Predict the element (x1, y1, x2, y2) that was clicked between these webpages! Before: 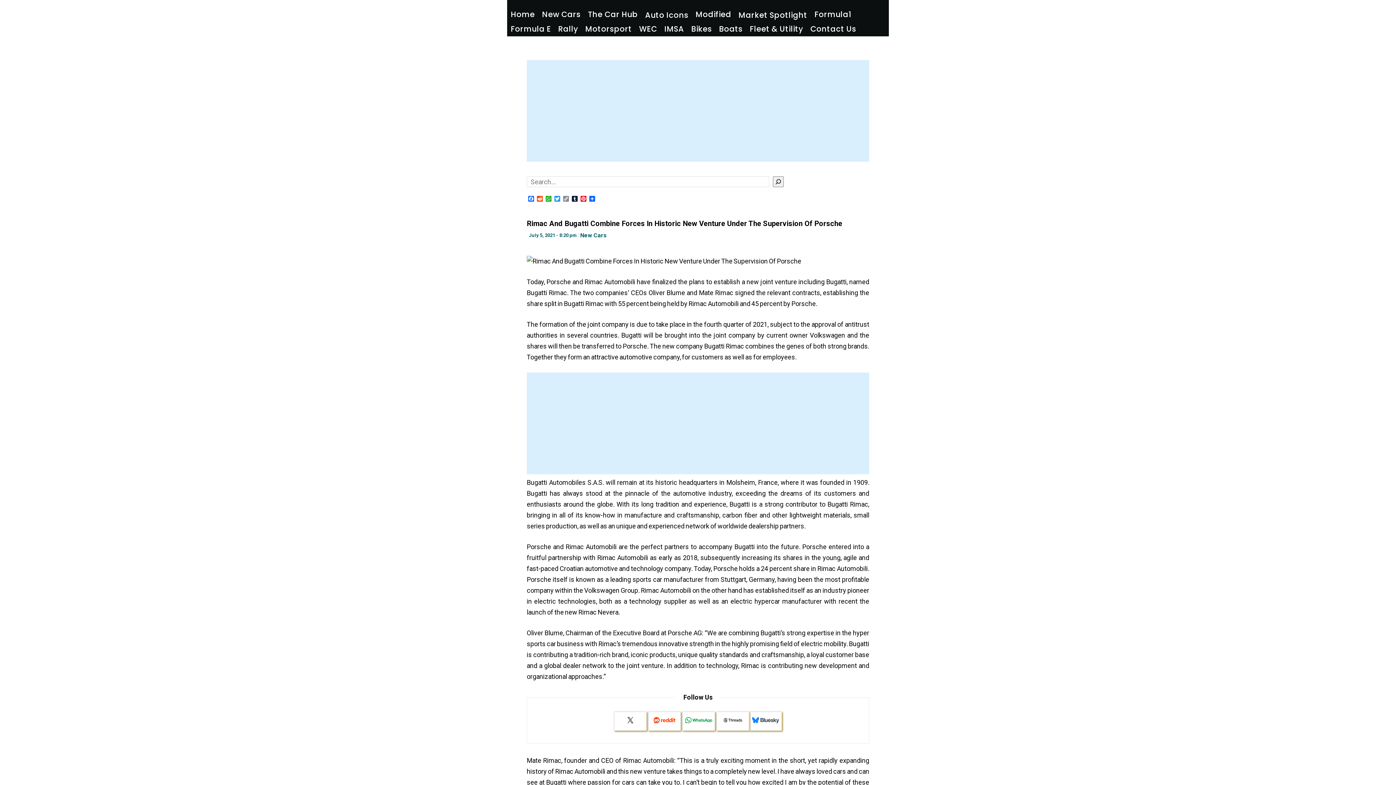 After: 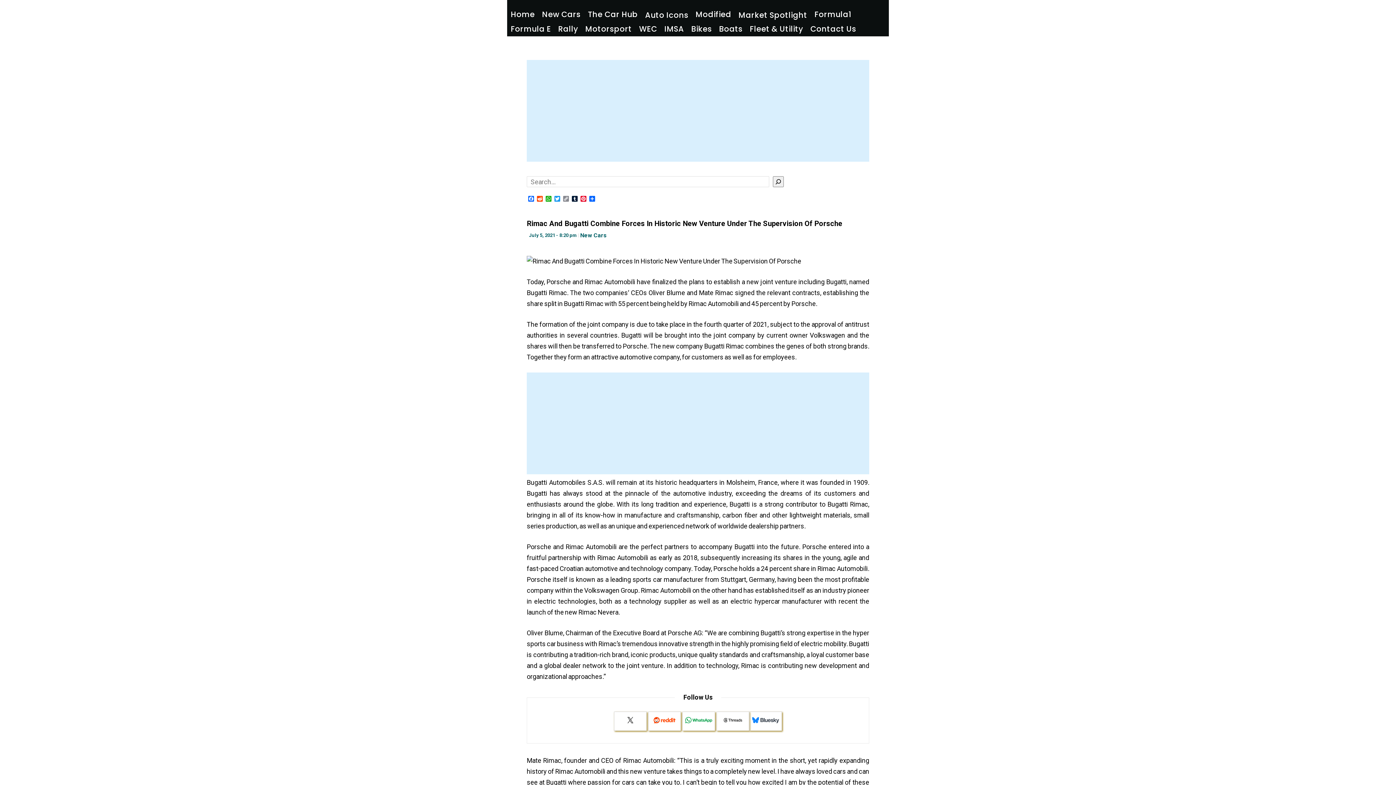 Action: bbox: (614, 712, 646, 731)